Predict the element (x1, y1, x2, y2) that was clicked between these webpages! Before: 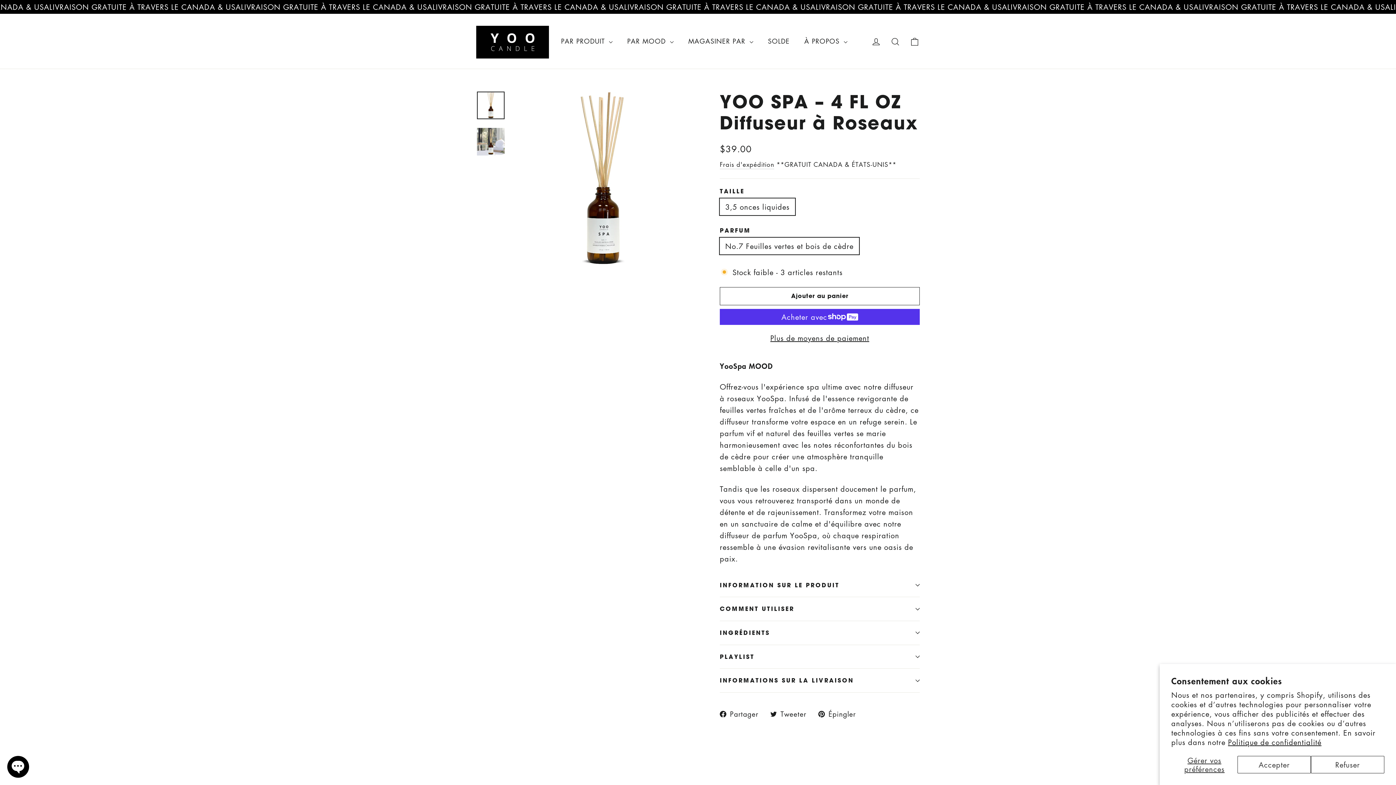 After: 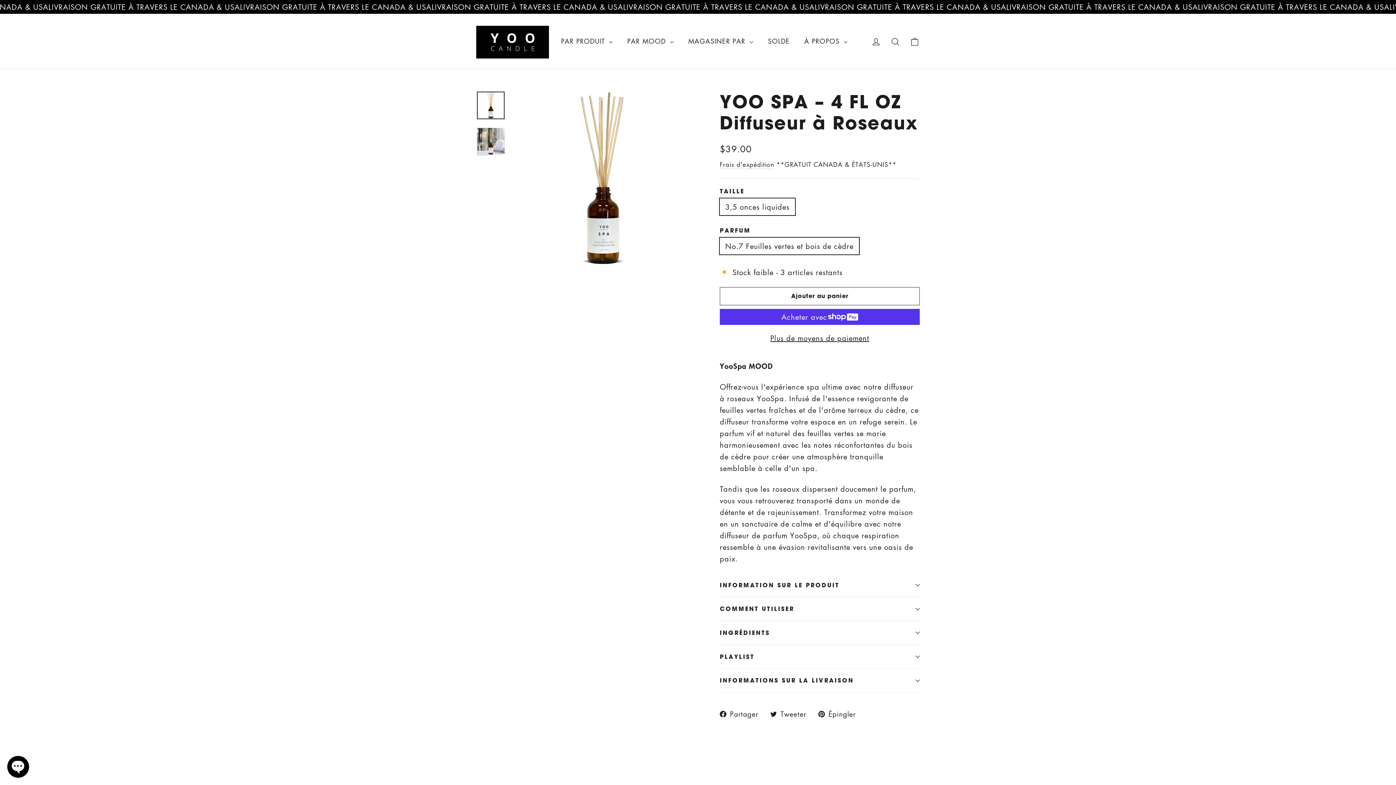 Action: bbox: (1311, 756, 1384, 773) label: Refuser